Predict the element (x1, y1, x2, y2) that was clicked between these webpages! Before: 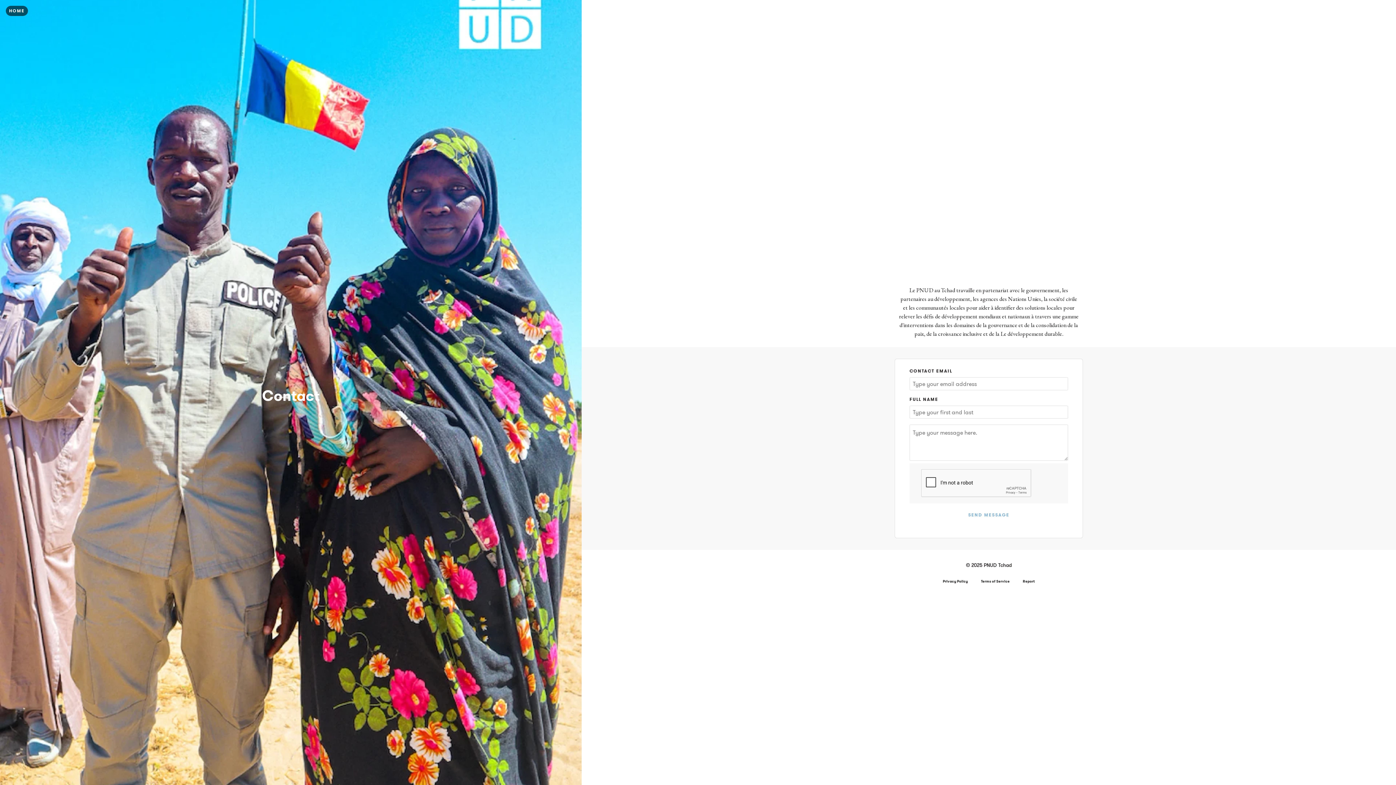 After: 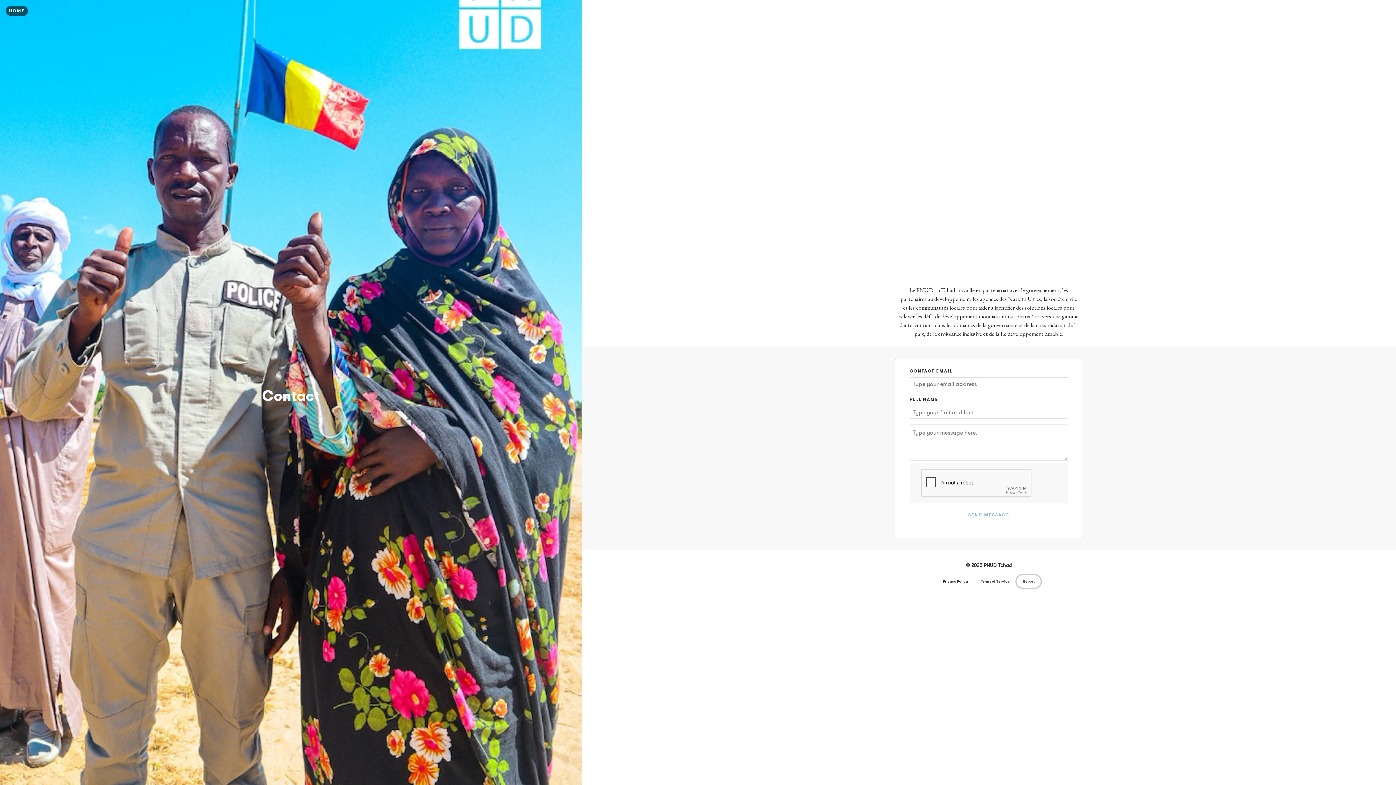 Action: label: Report bbox: (1016, 575, 1041, 588)